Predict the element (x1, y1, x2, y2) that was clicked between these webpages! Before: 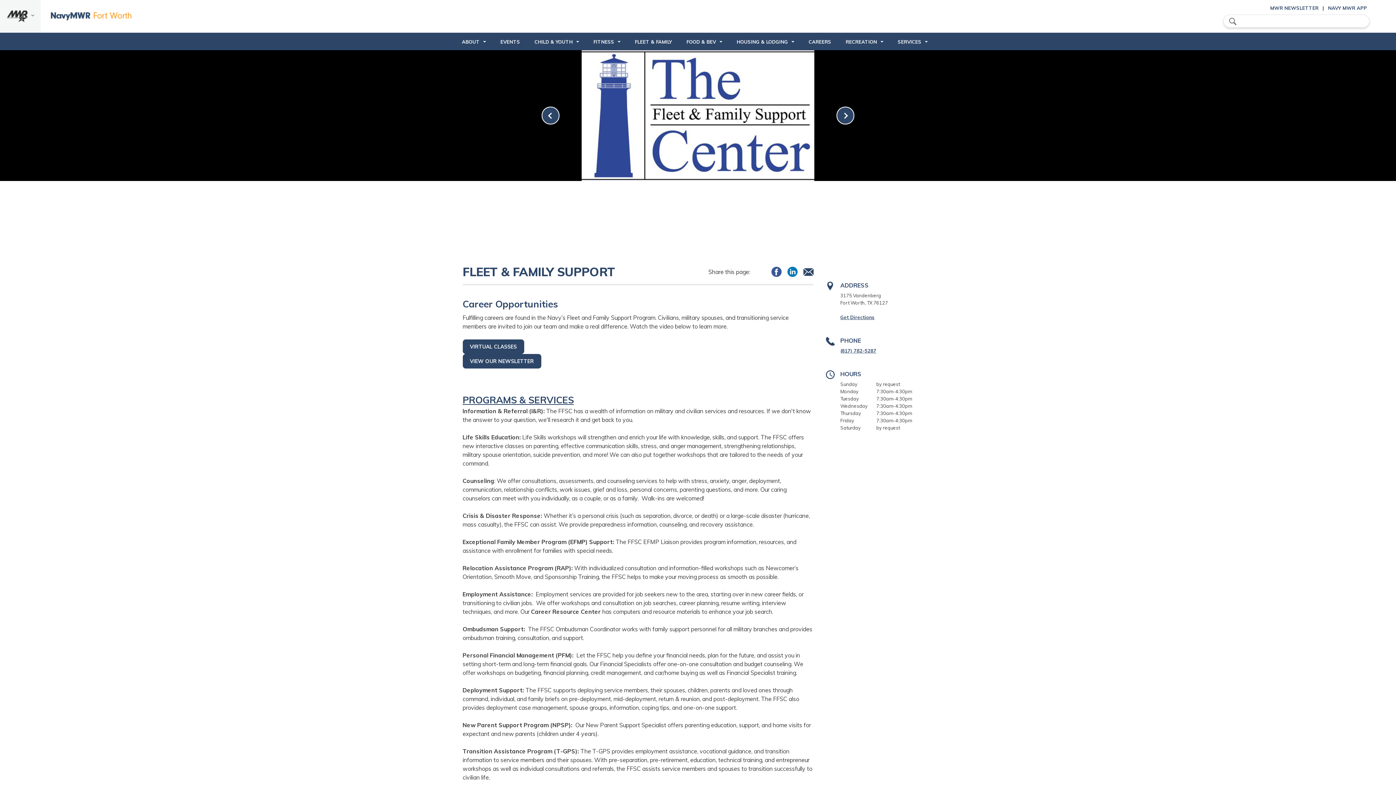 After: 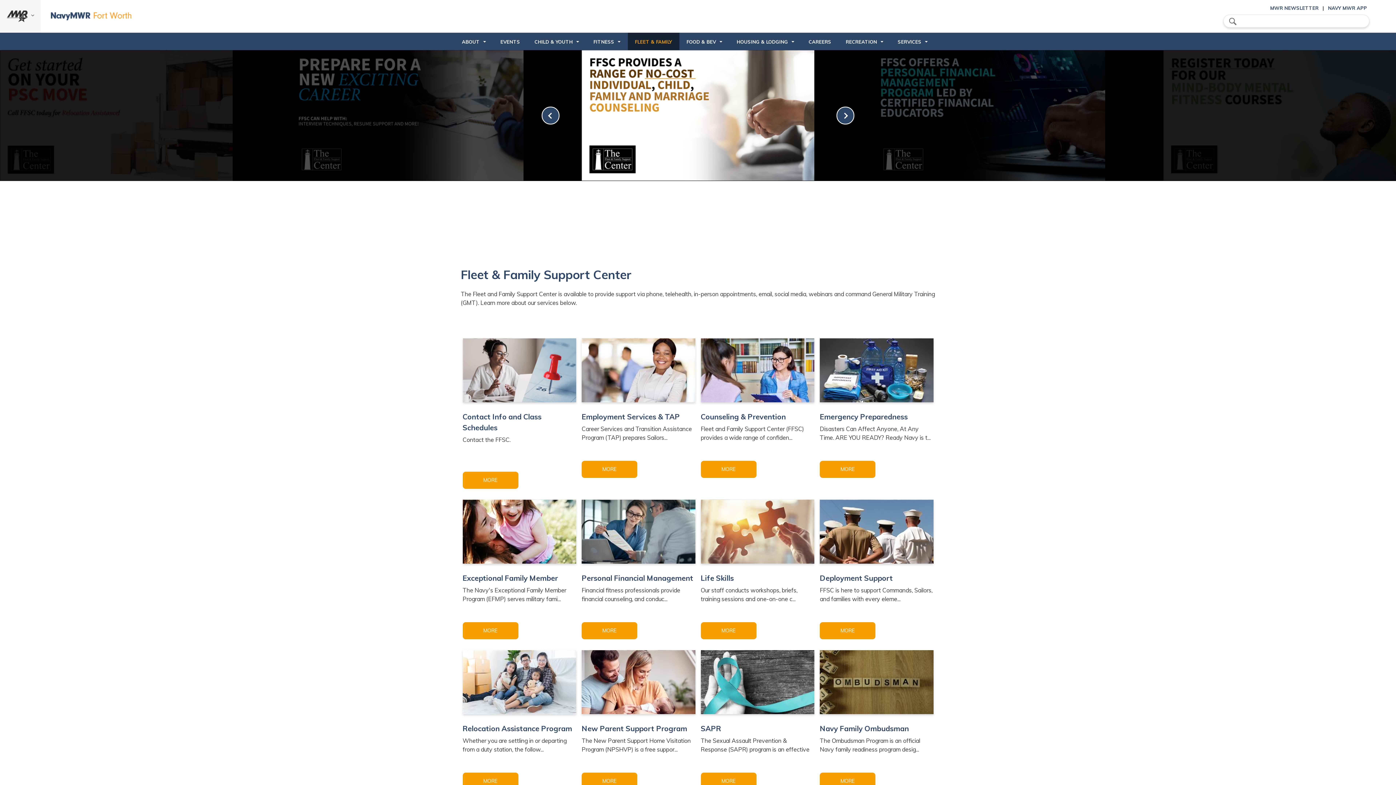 Action: bbox: (627, 32, 679, 50) label: FLEET & FAMILY